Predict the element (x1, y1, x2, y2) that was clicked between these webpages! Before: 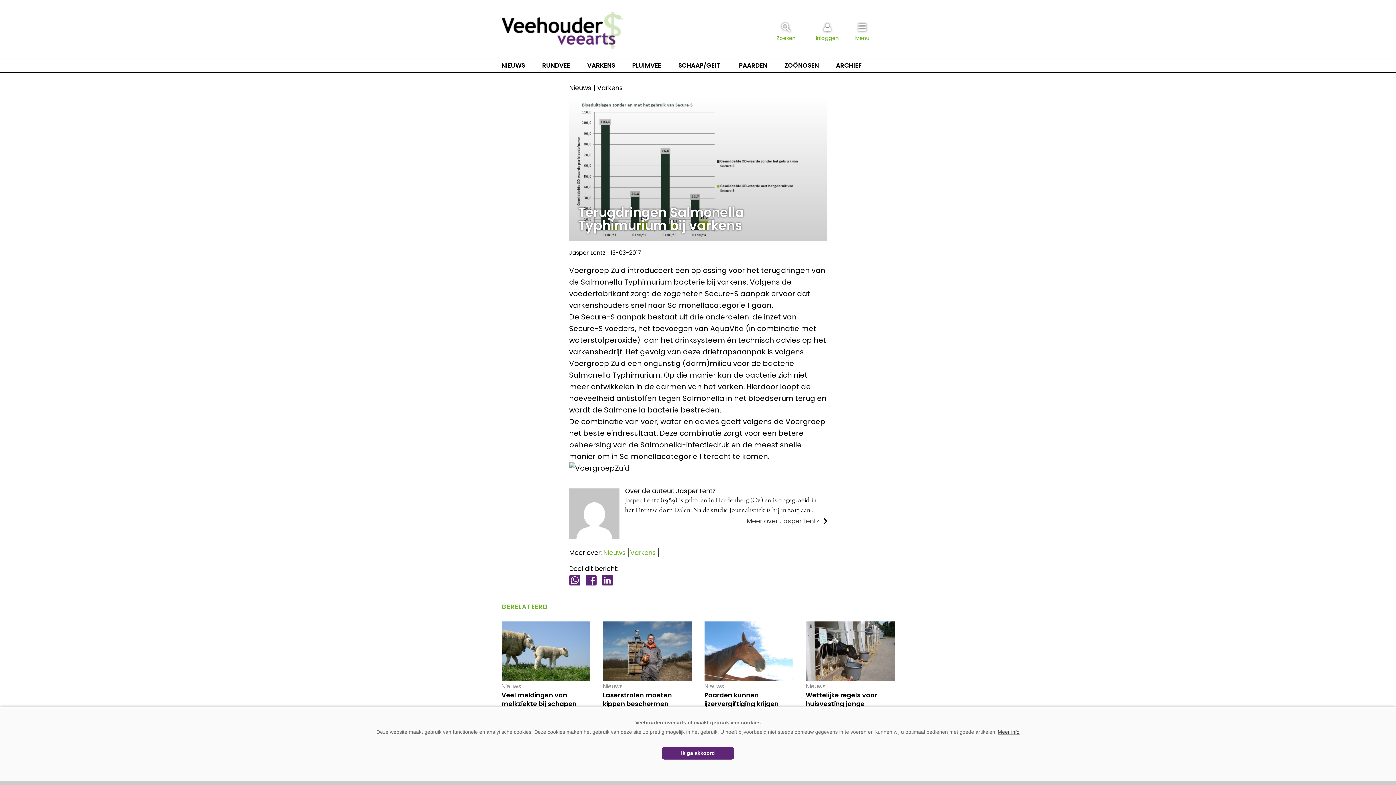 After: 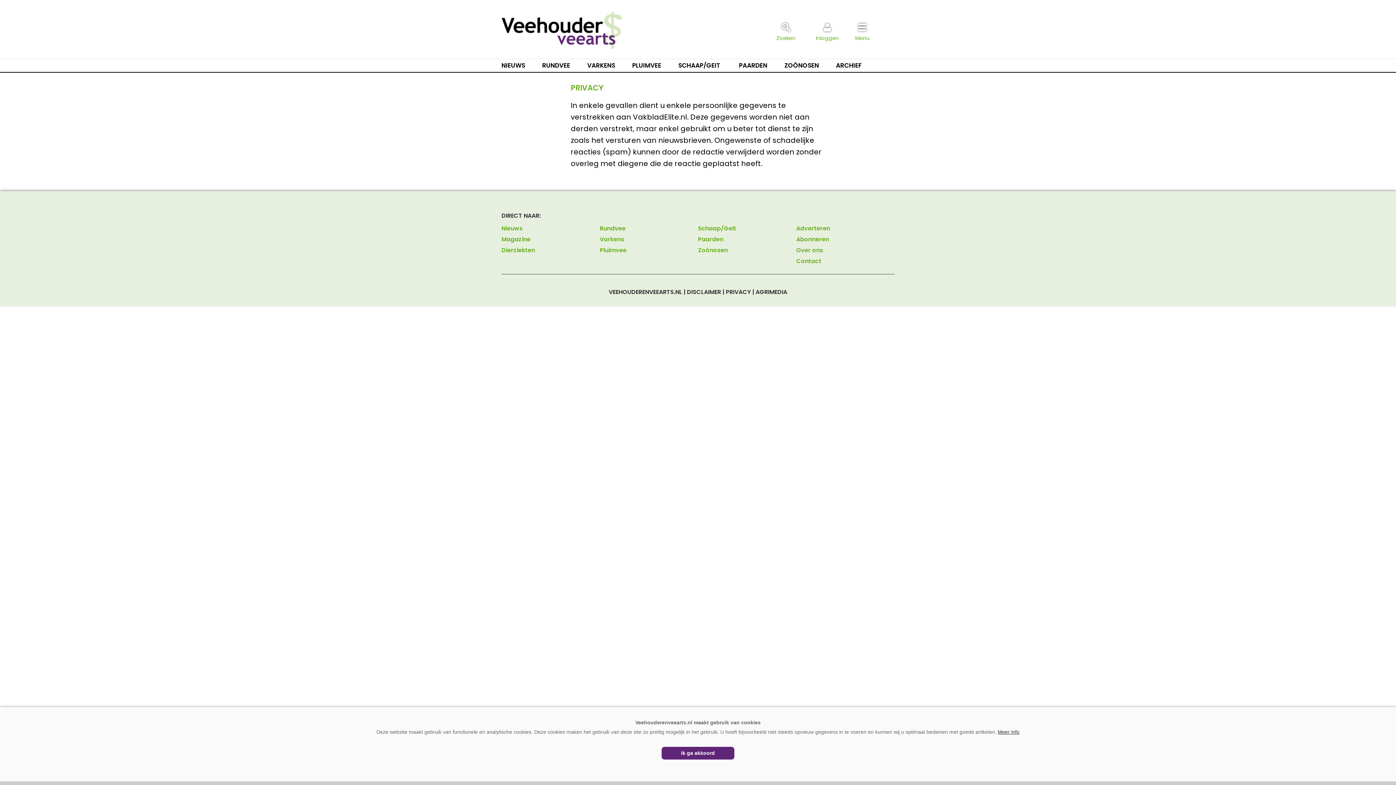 Action: label: Meer info bbox: (998, 729, 1019, 735)